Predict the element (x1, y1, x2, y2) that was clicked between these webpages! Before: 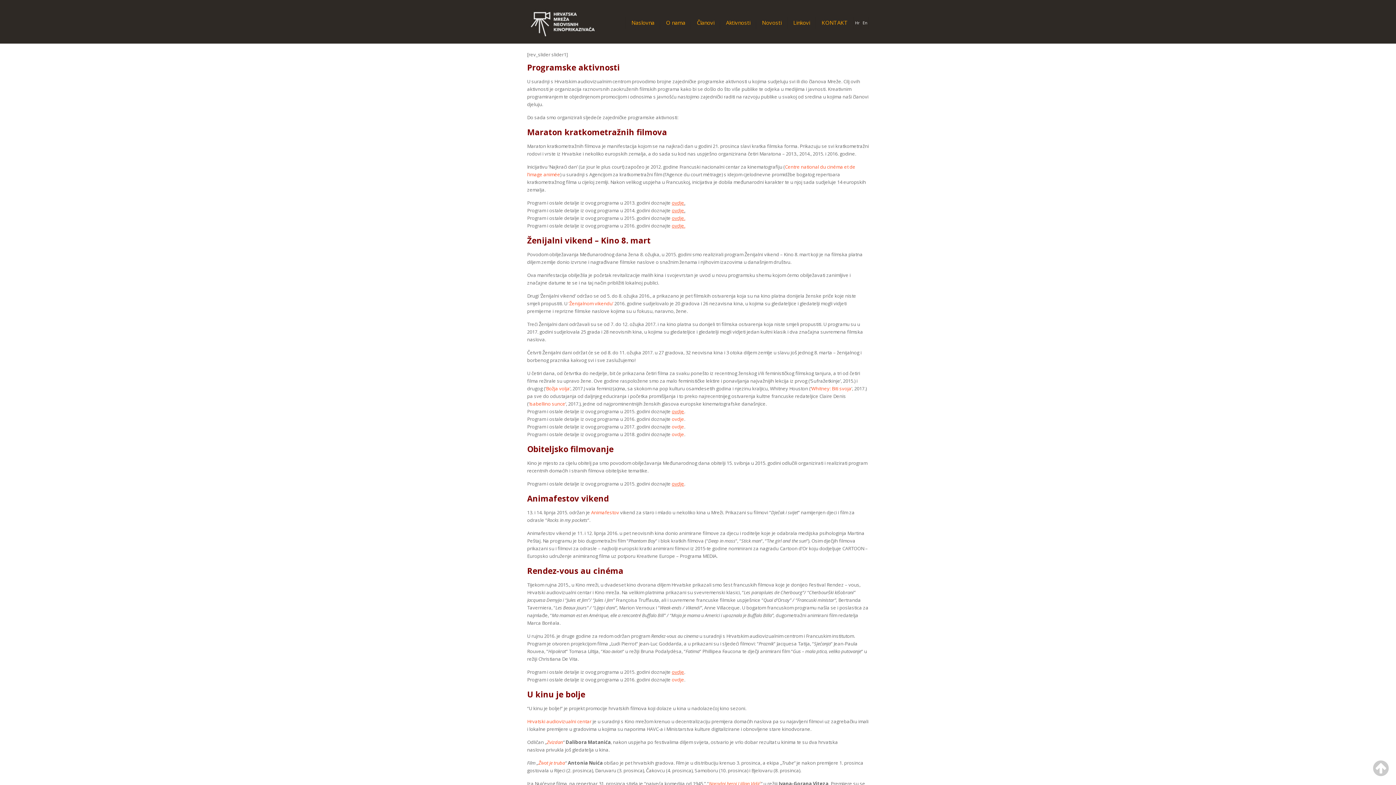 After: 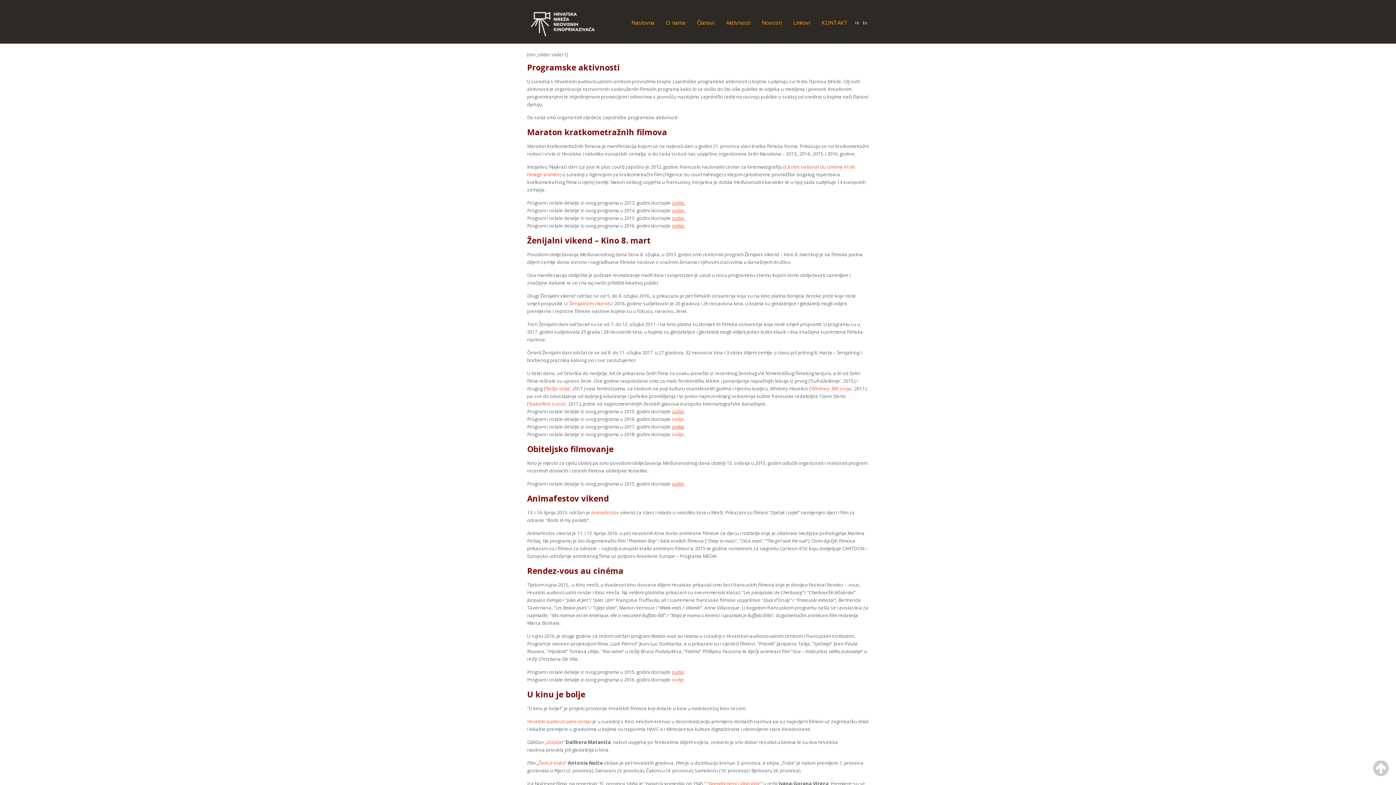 Action: bbox: (672, 423, 684, 430) label: ovdje